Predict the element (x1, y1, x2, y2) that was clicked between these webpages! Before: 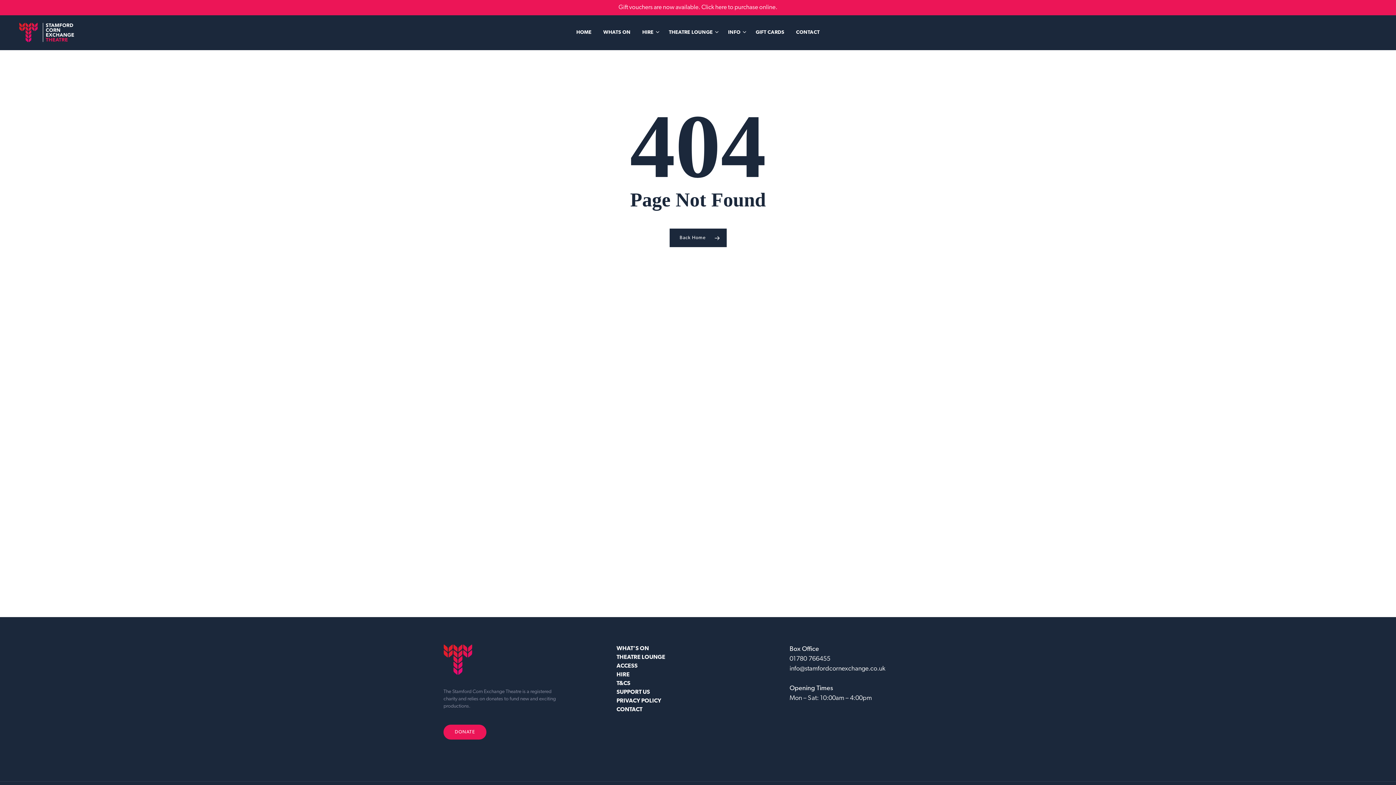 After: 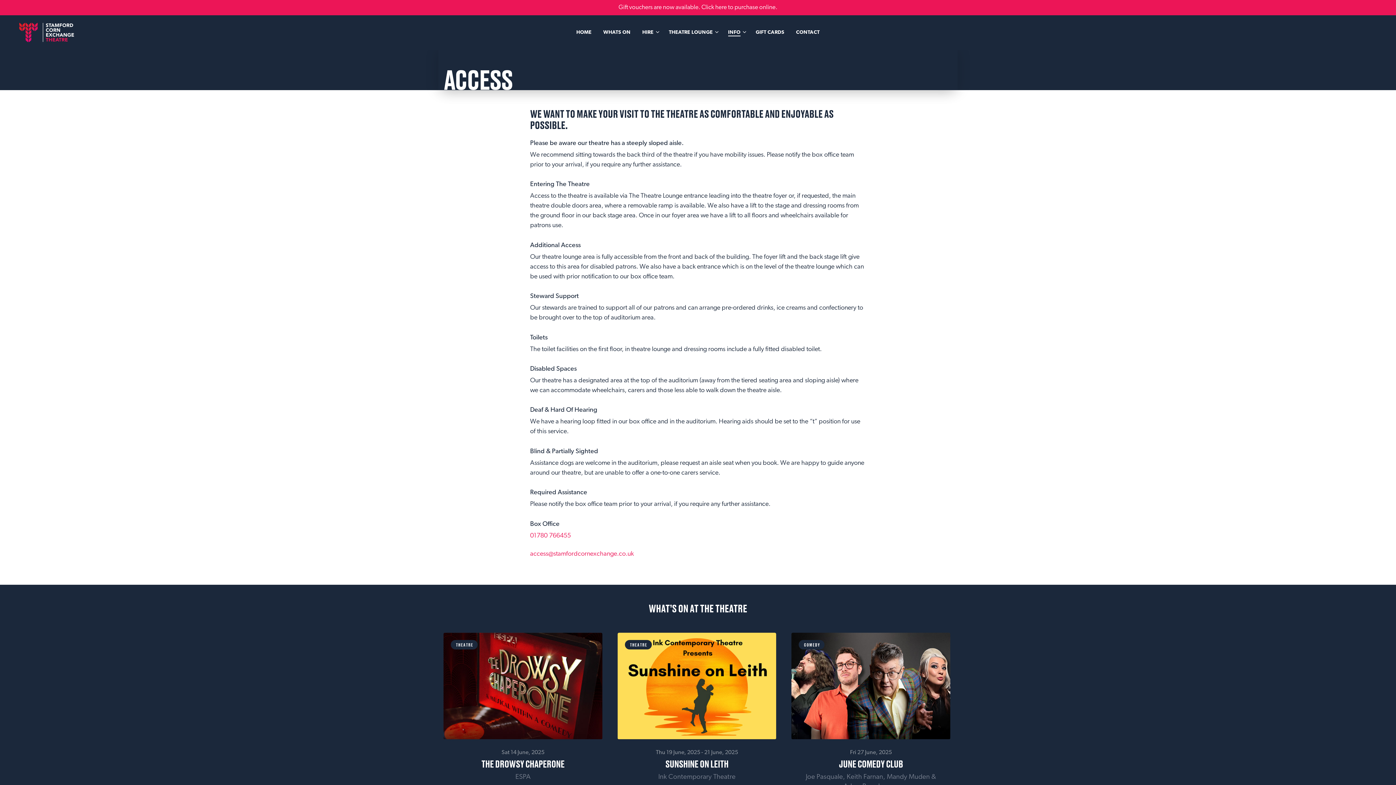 Action: label: ACCESS bbox: (616, 663, 637, 669)